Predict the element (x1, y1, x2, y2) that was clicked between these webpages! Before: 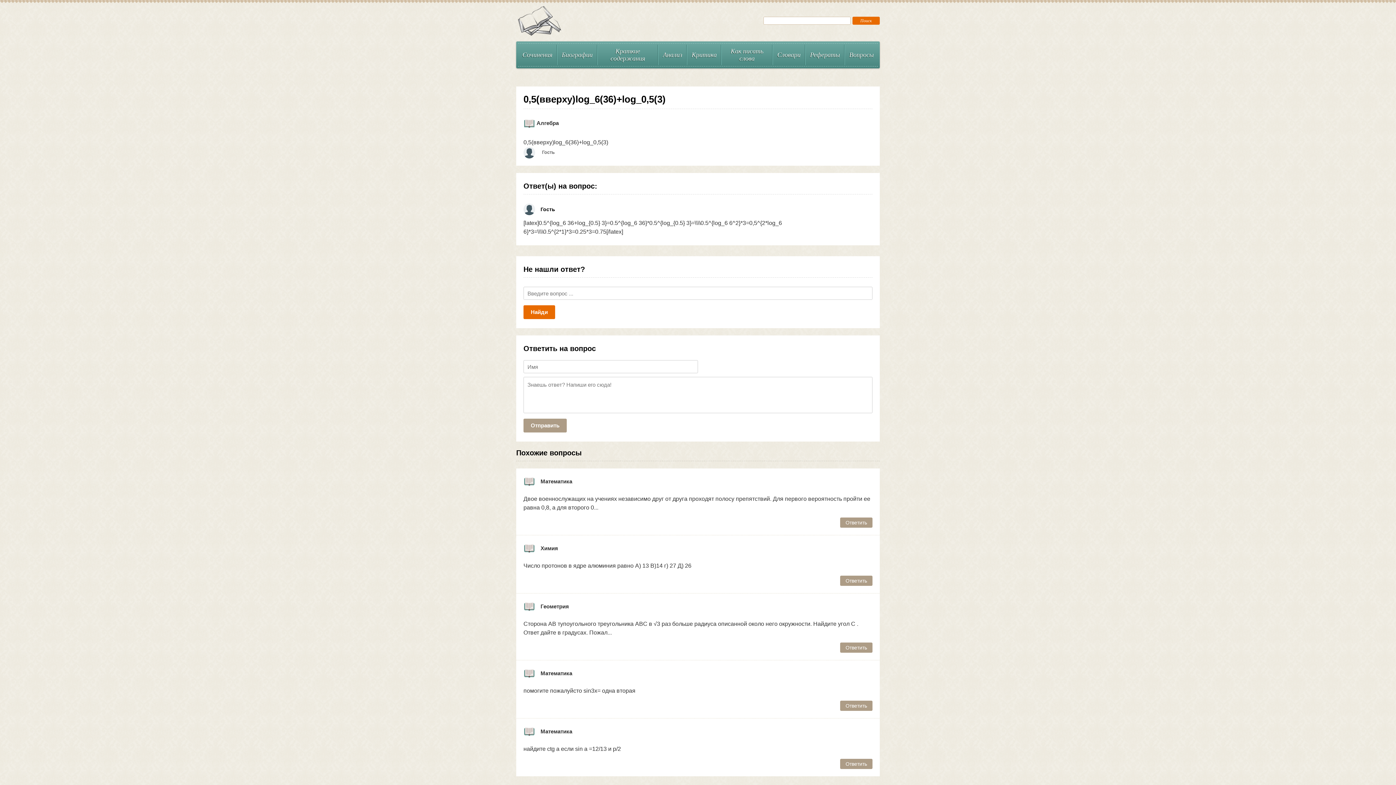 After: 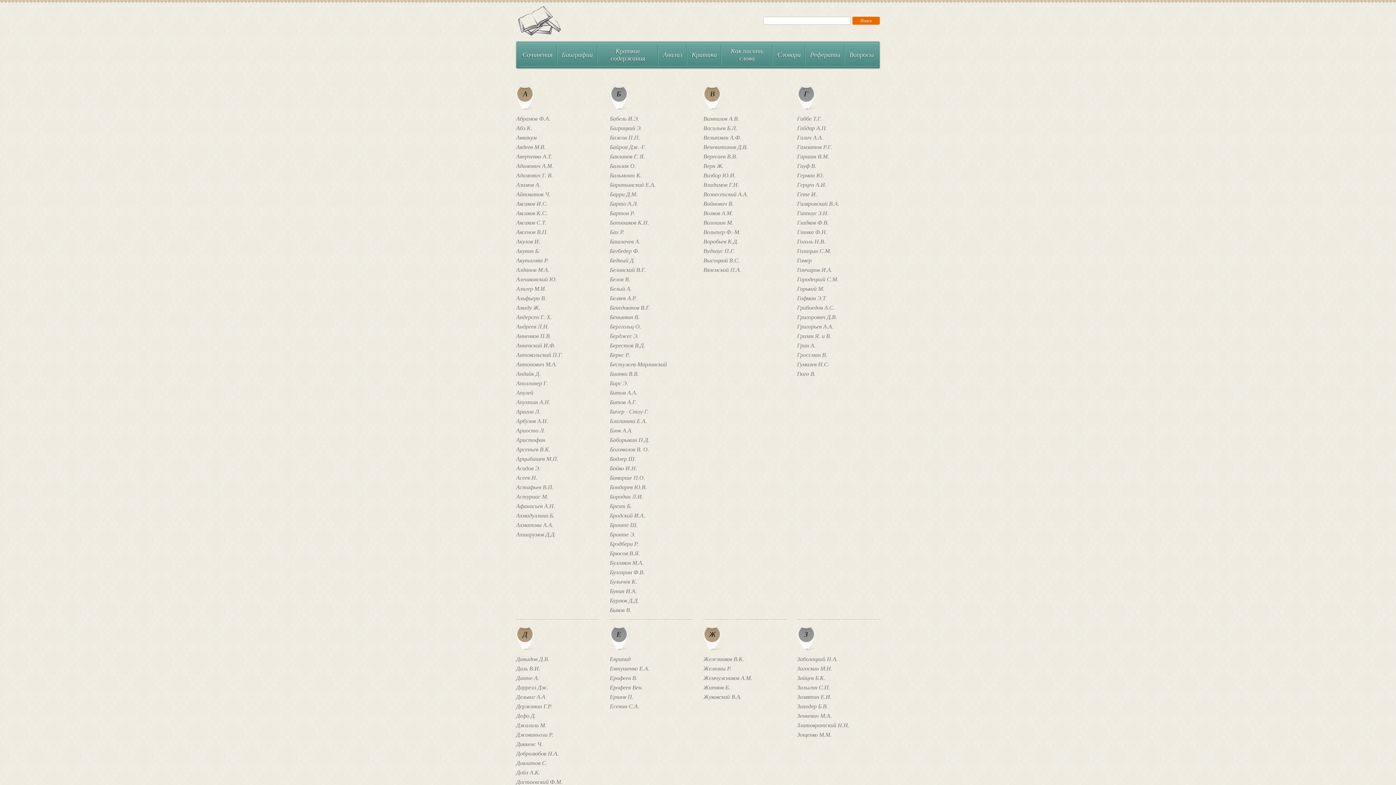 Action: bbox: (557, 44, 597, 65) label: Биографии